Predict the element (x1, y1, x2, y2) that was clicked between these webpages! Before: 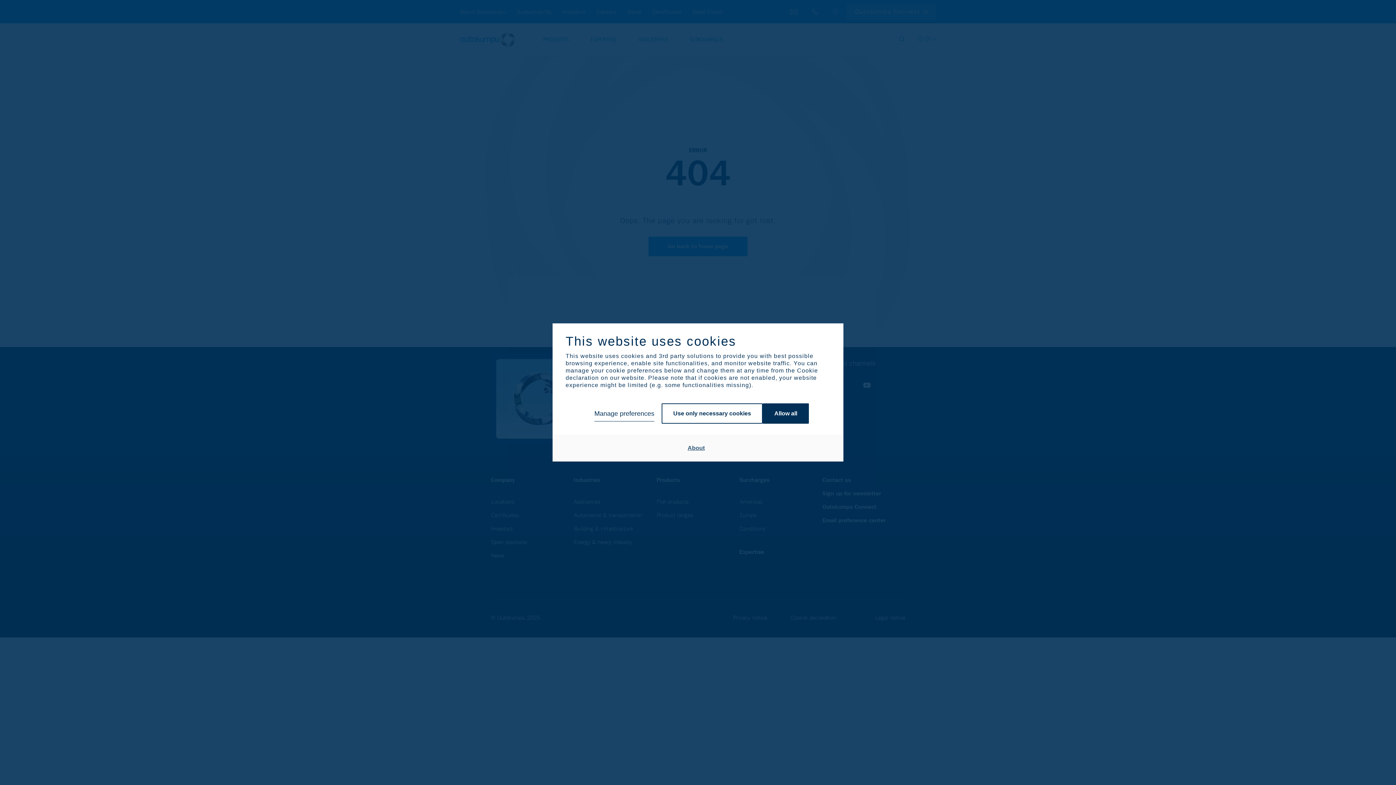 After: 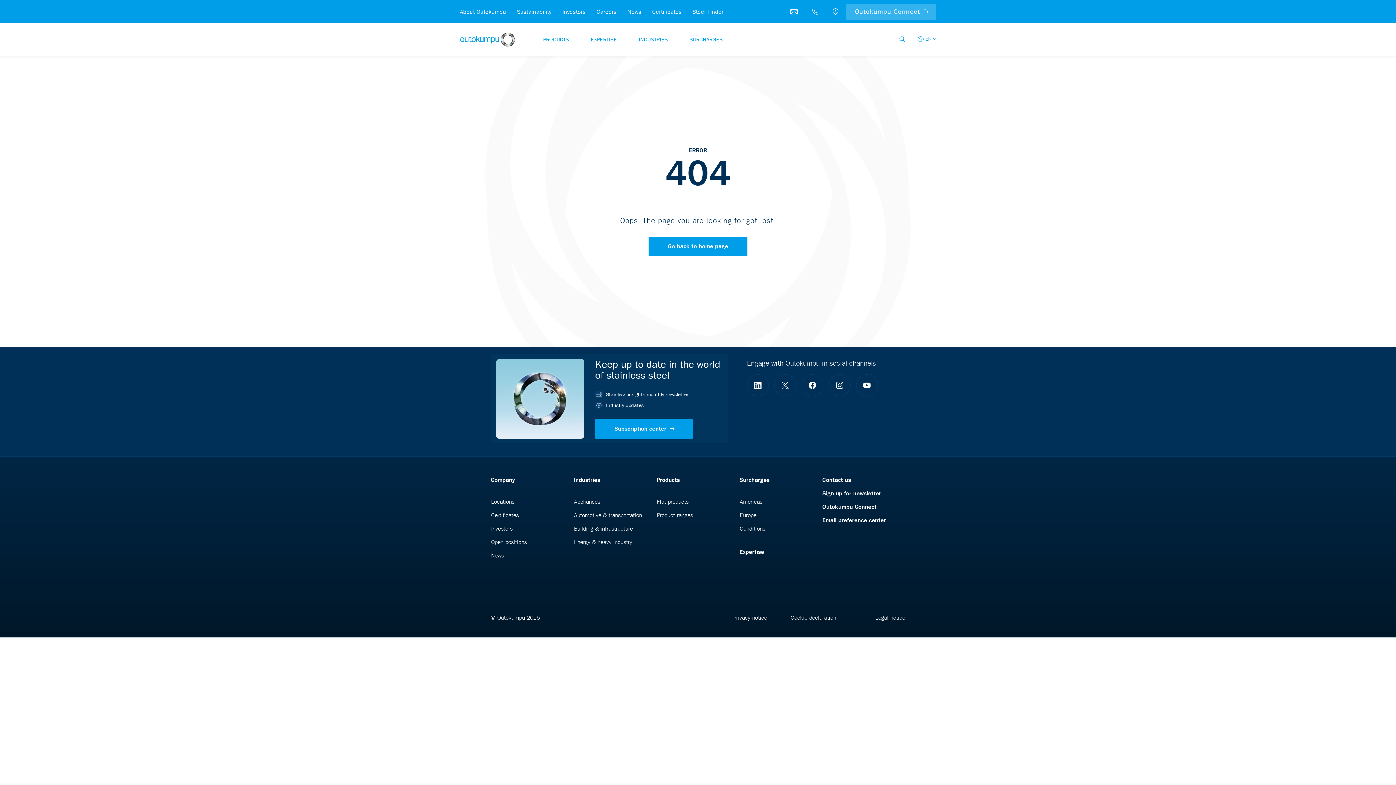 Action: bbox: (762, 403, 809, 423) label: Allow all